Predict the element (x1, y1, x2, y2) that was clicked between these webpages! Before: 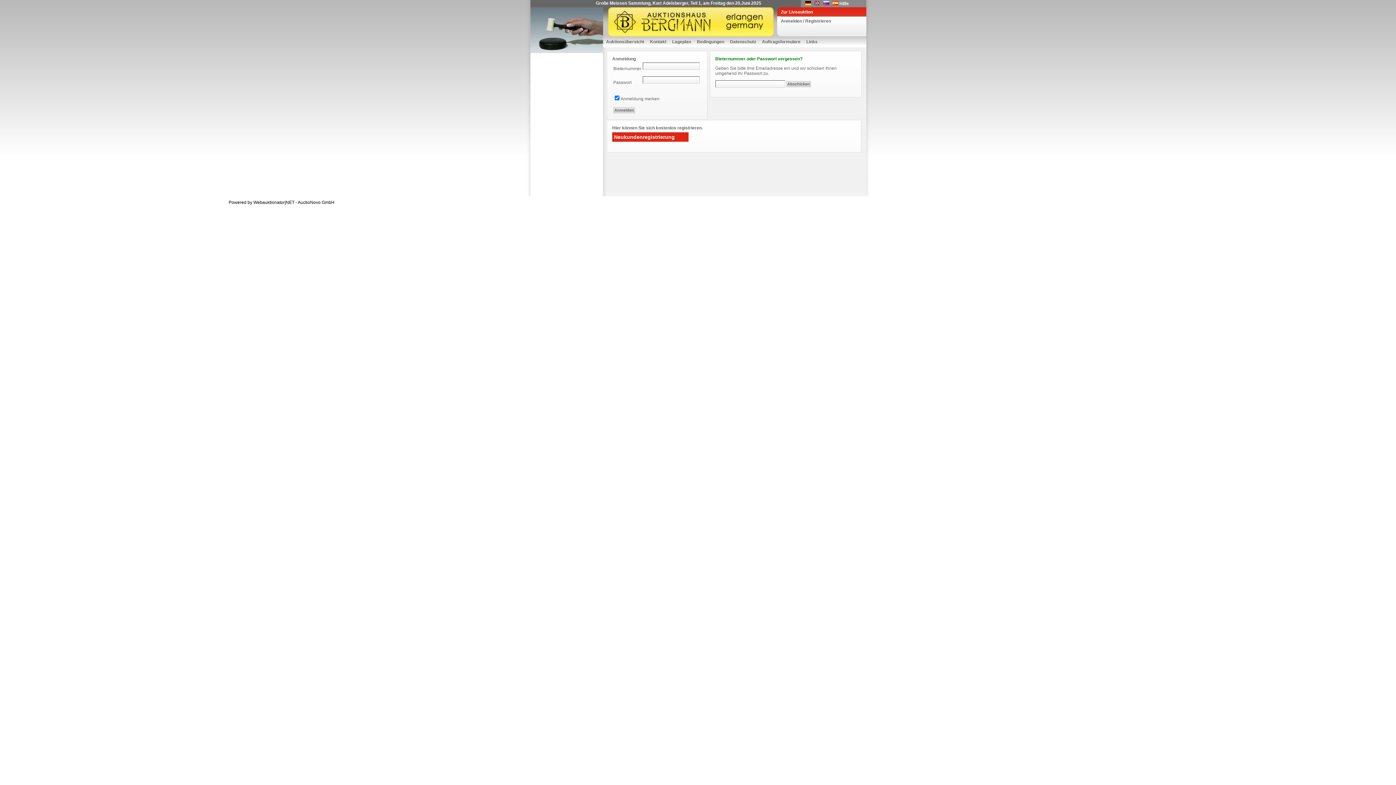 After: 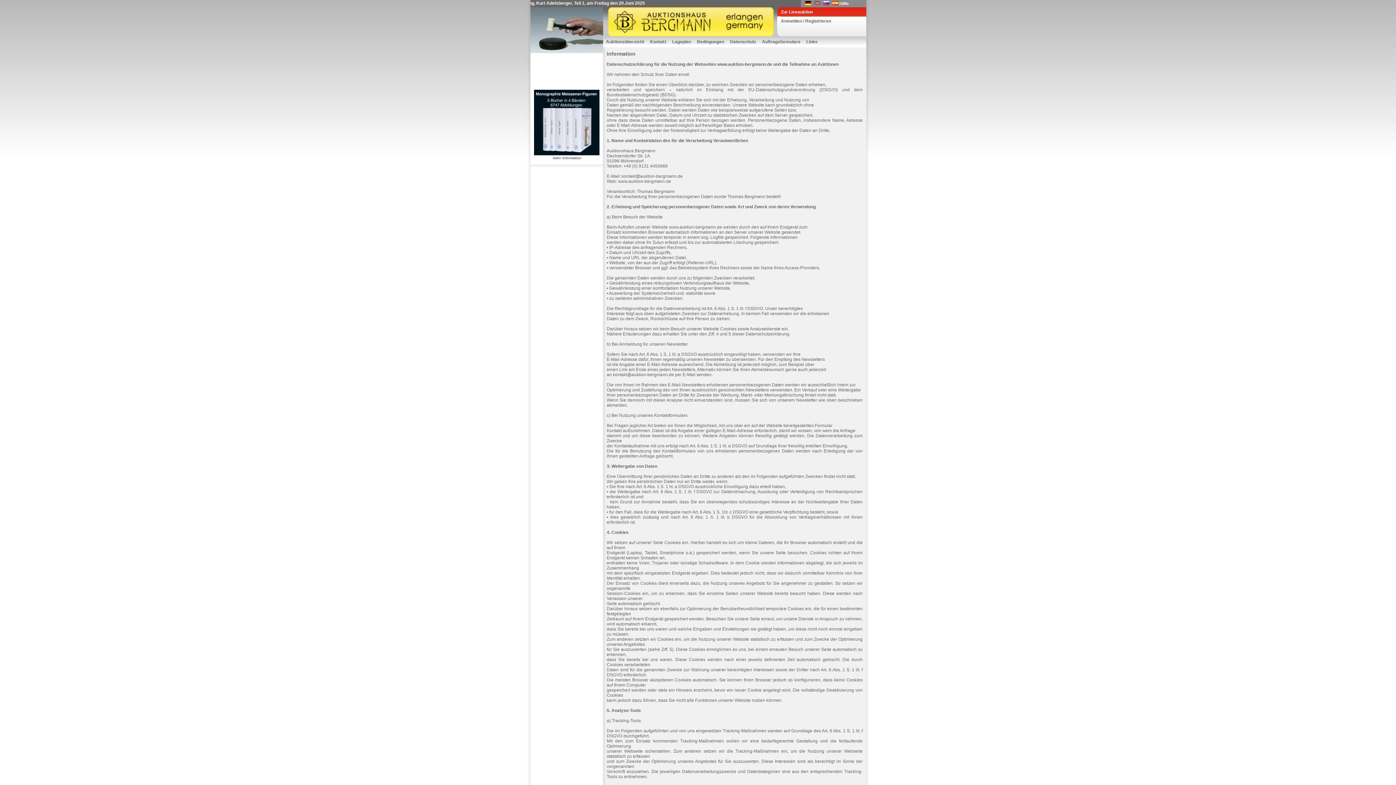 Action: label: Datenschutz bbox: (727, 36, 759, 47)